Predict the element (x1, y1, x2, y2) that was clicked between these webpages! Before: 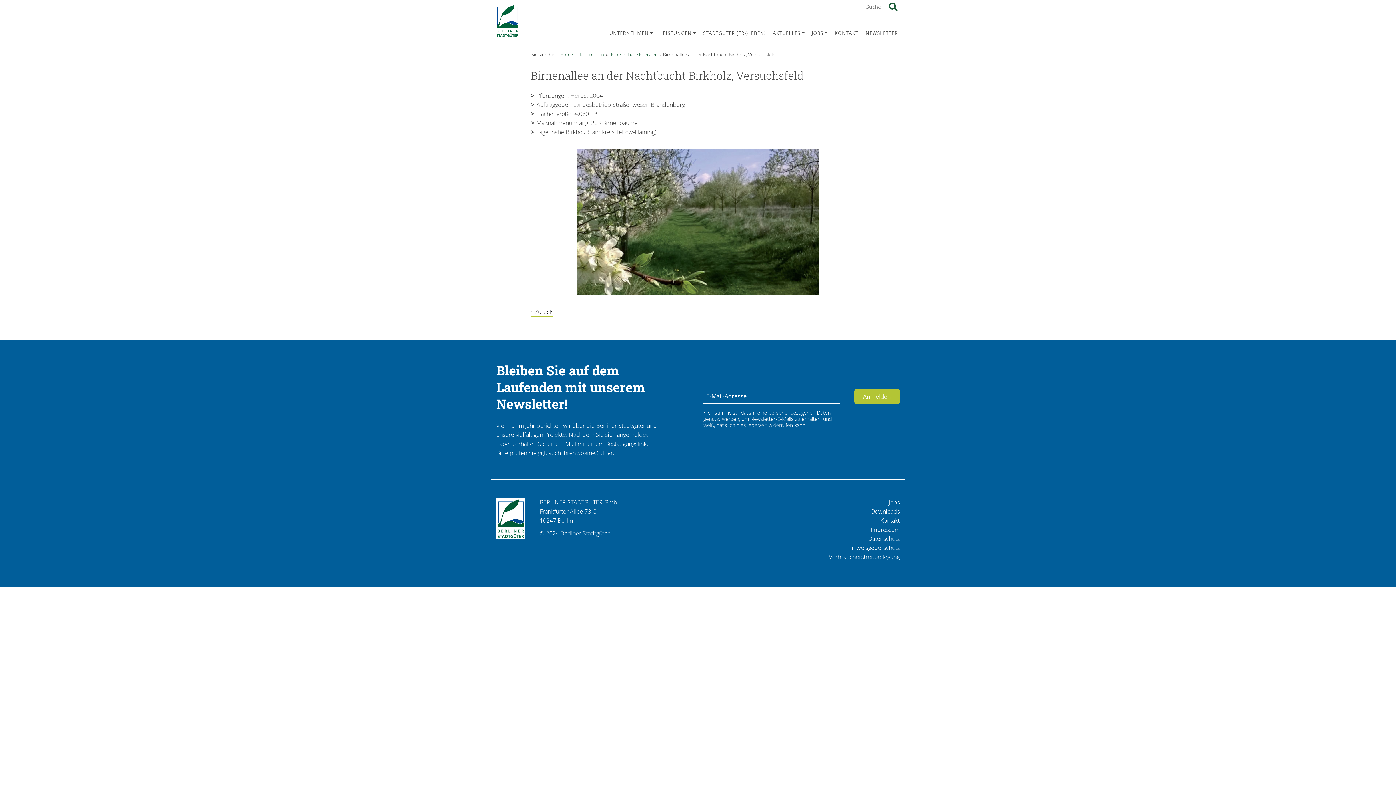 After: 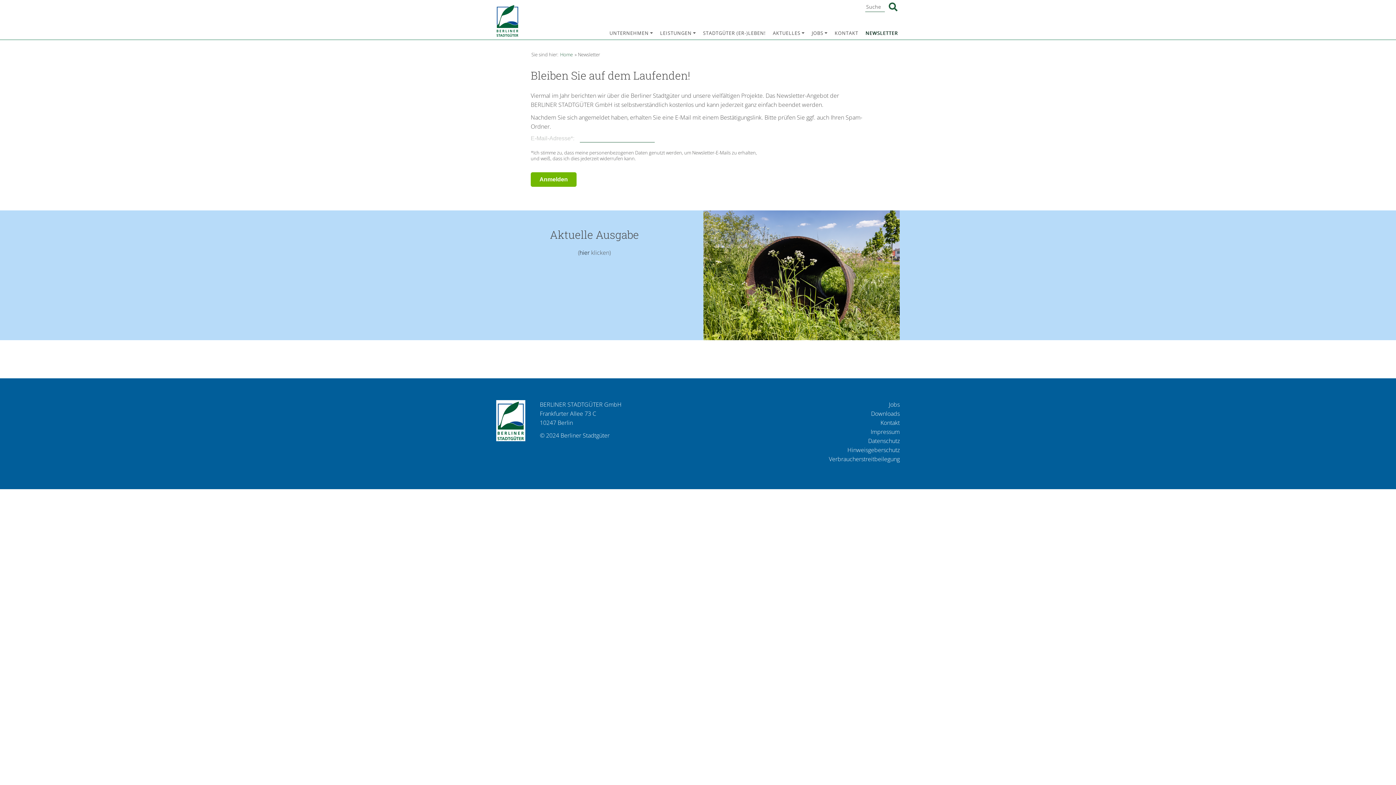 Action: label: NEWSLETTER bbox: (864, 27, 900, 39)